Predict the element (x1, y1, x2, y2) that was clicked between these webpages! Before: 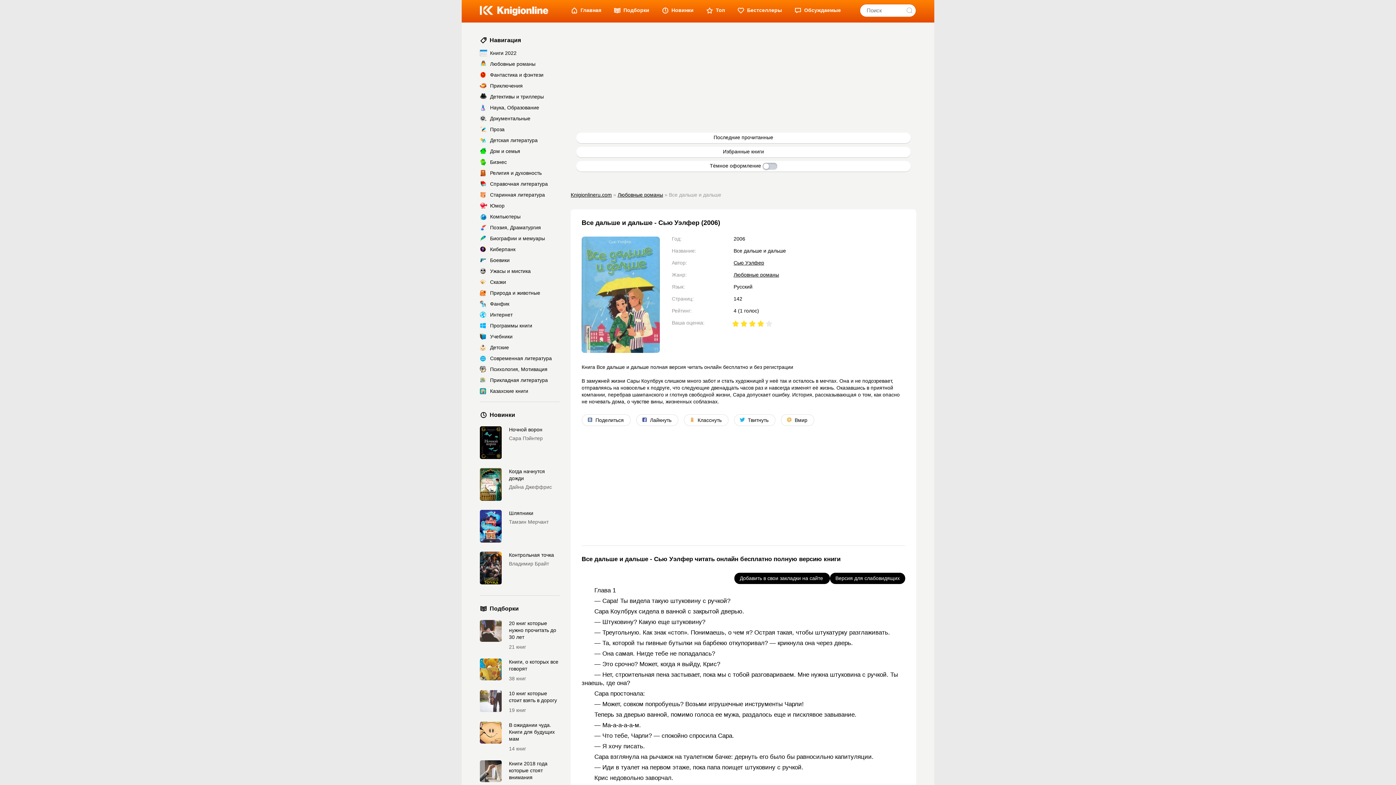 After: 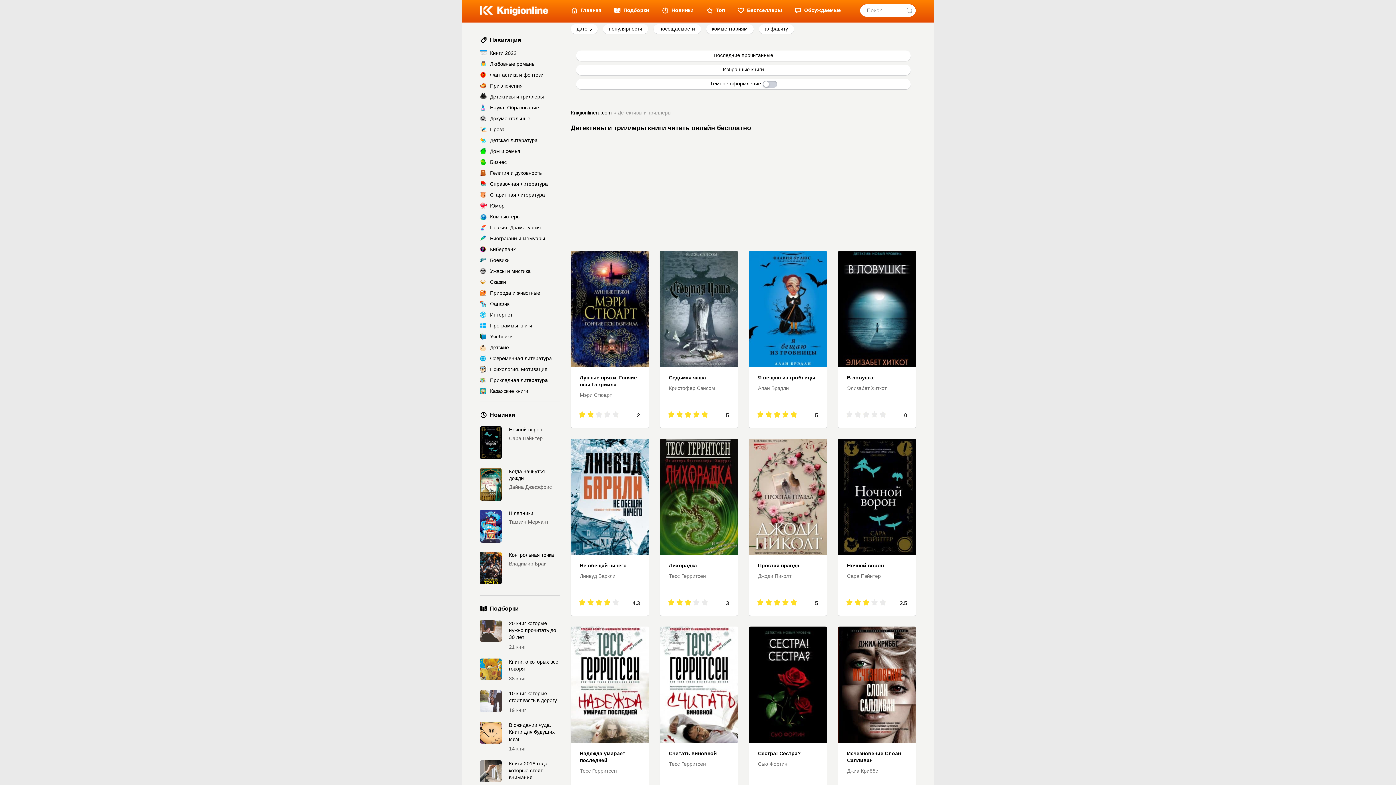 Action: bbox: (480, 93, 560, 100) label: Детективы и триллеры